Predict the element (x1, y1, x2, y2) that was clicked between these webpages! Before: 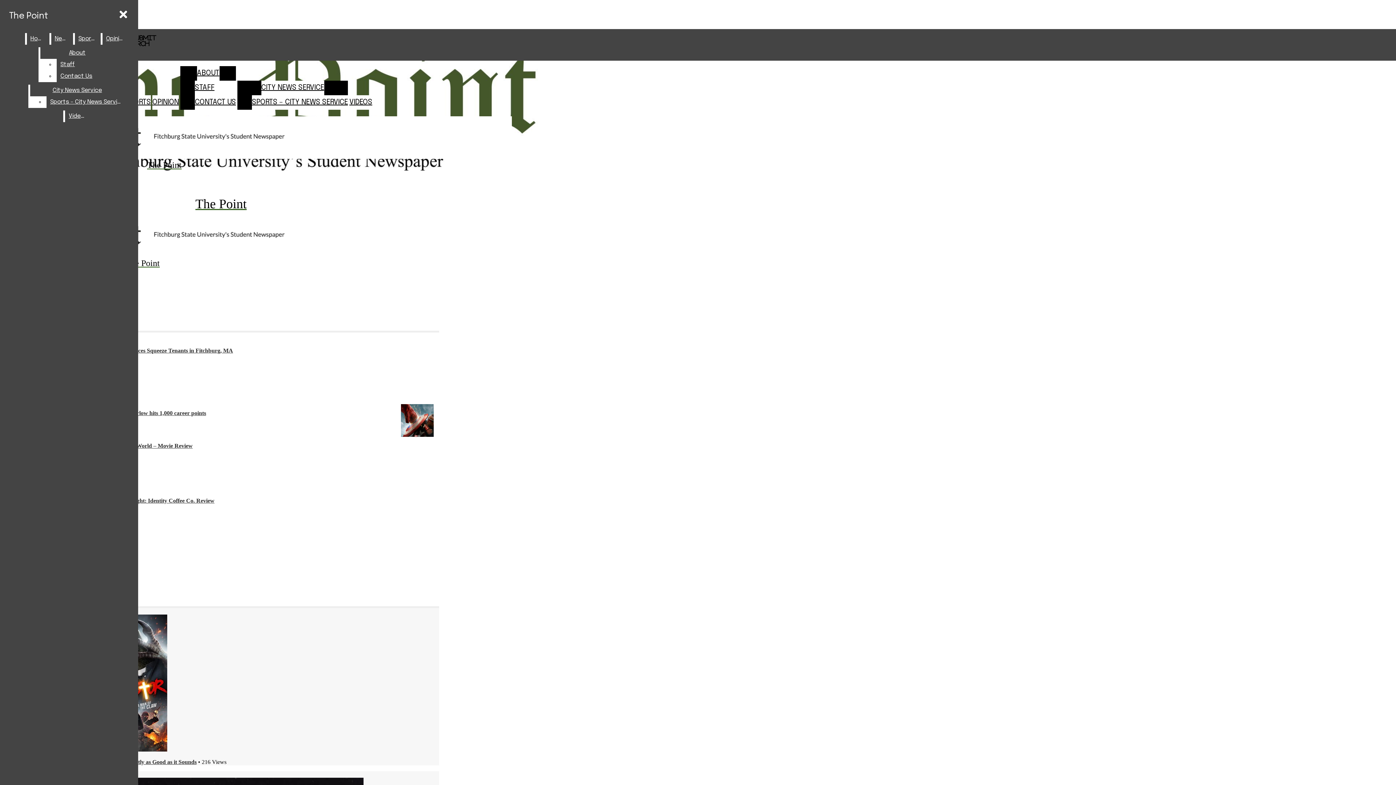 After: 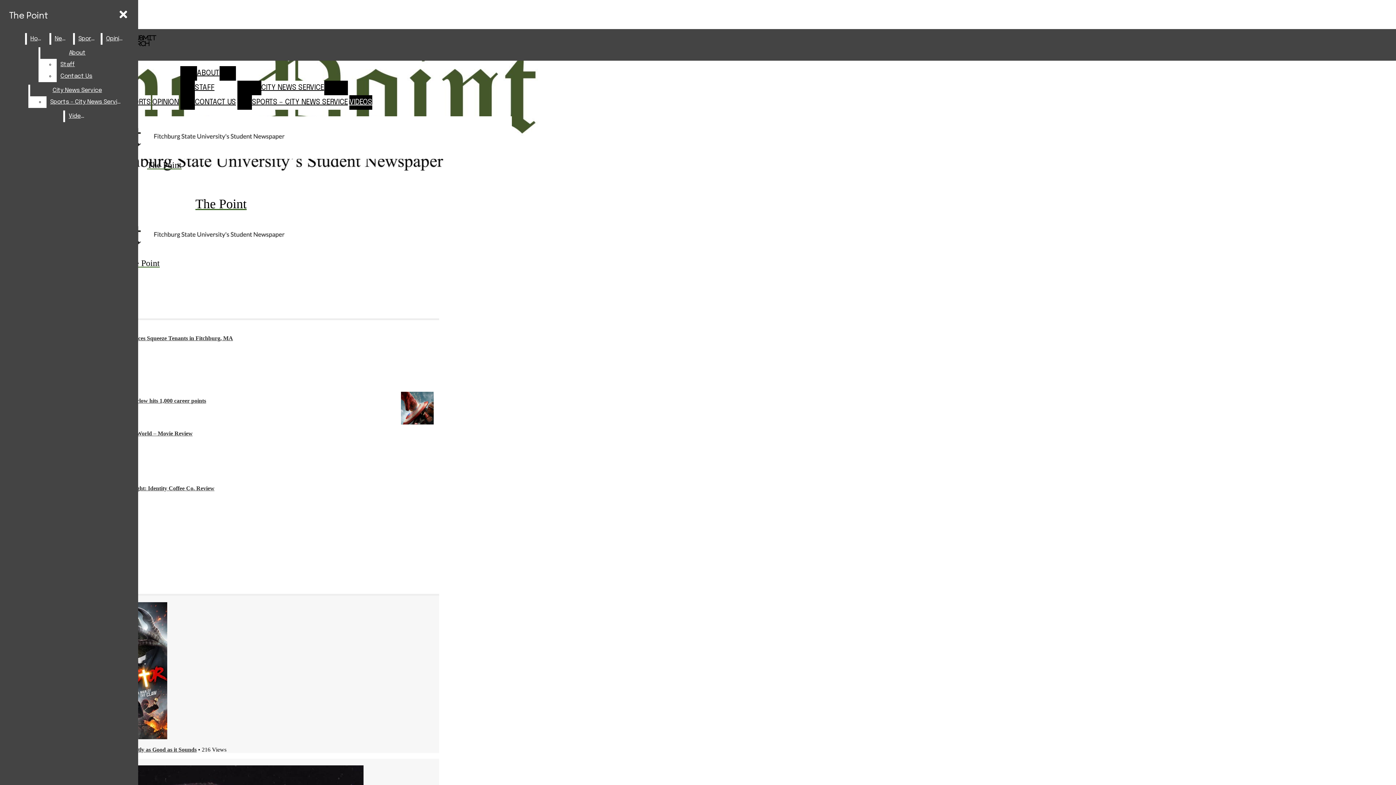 Action: label: Videos bbox: (65, 110, 89, 122)